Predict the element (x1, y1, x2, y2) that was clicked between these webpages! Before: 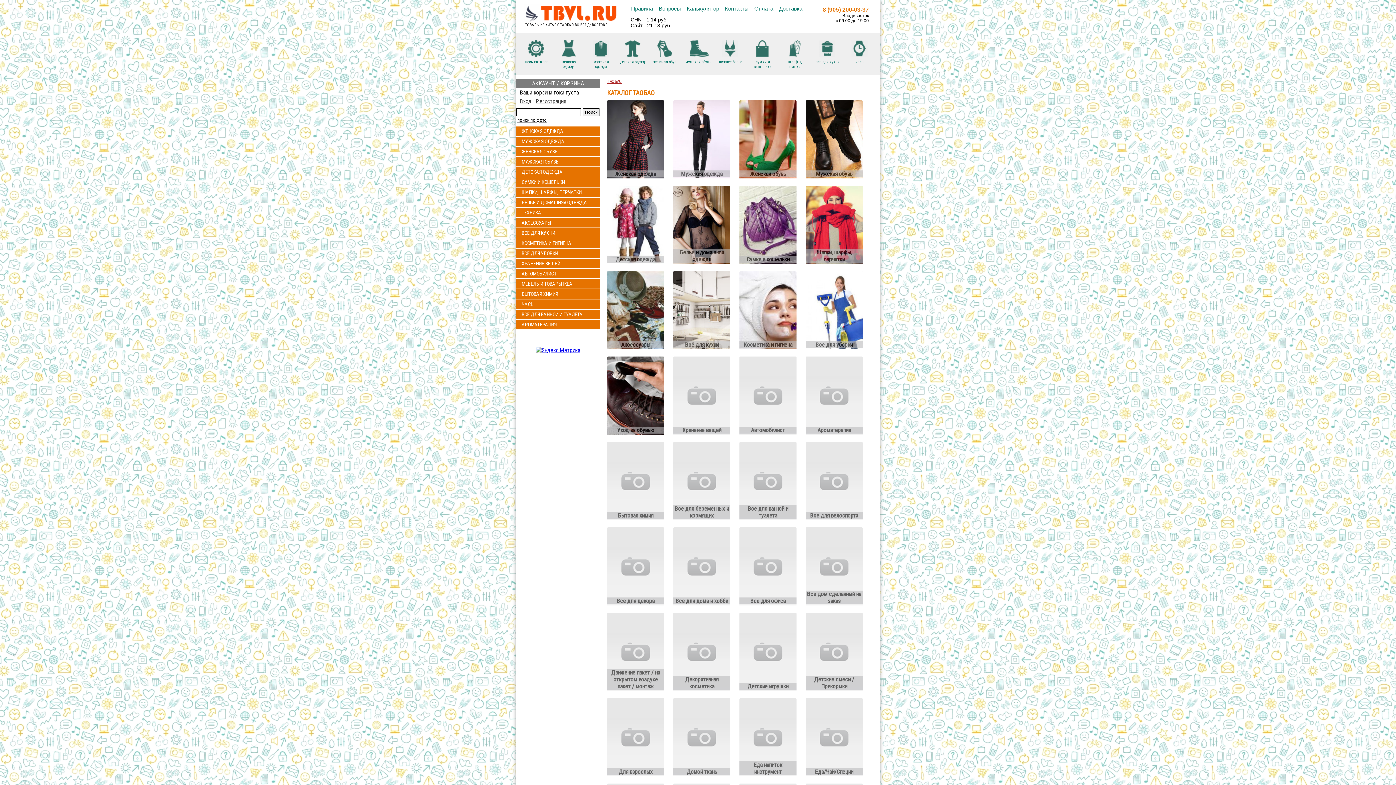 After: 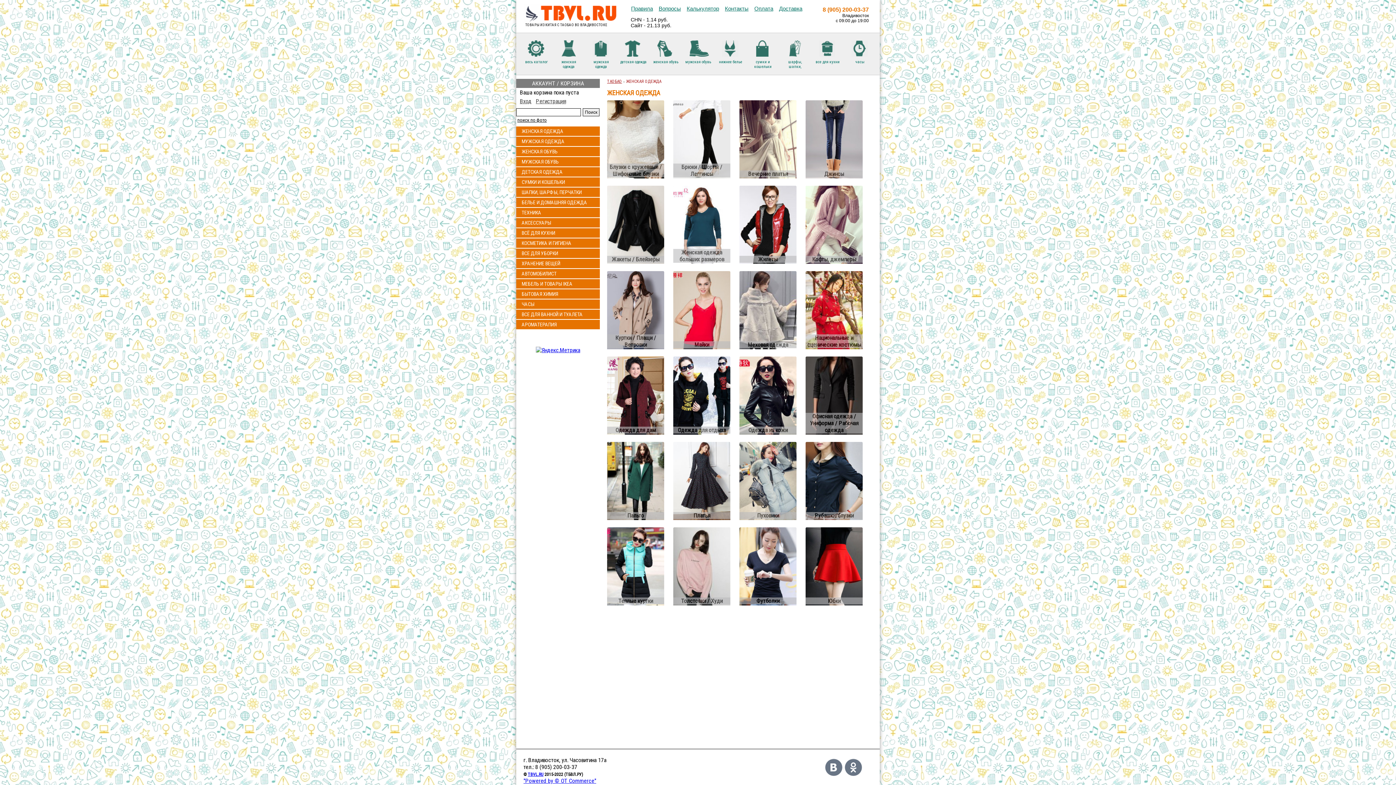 Action: label: ЖЕНСКАЯ ОДЕЖДА bbox: (521, 128, 597, 134)